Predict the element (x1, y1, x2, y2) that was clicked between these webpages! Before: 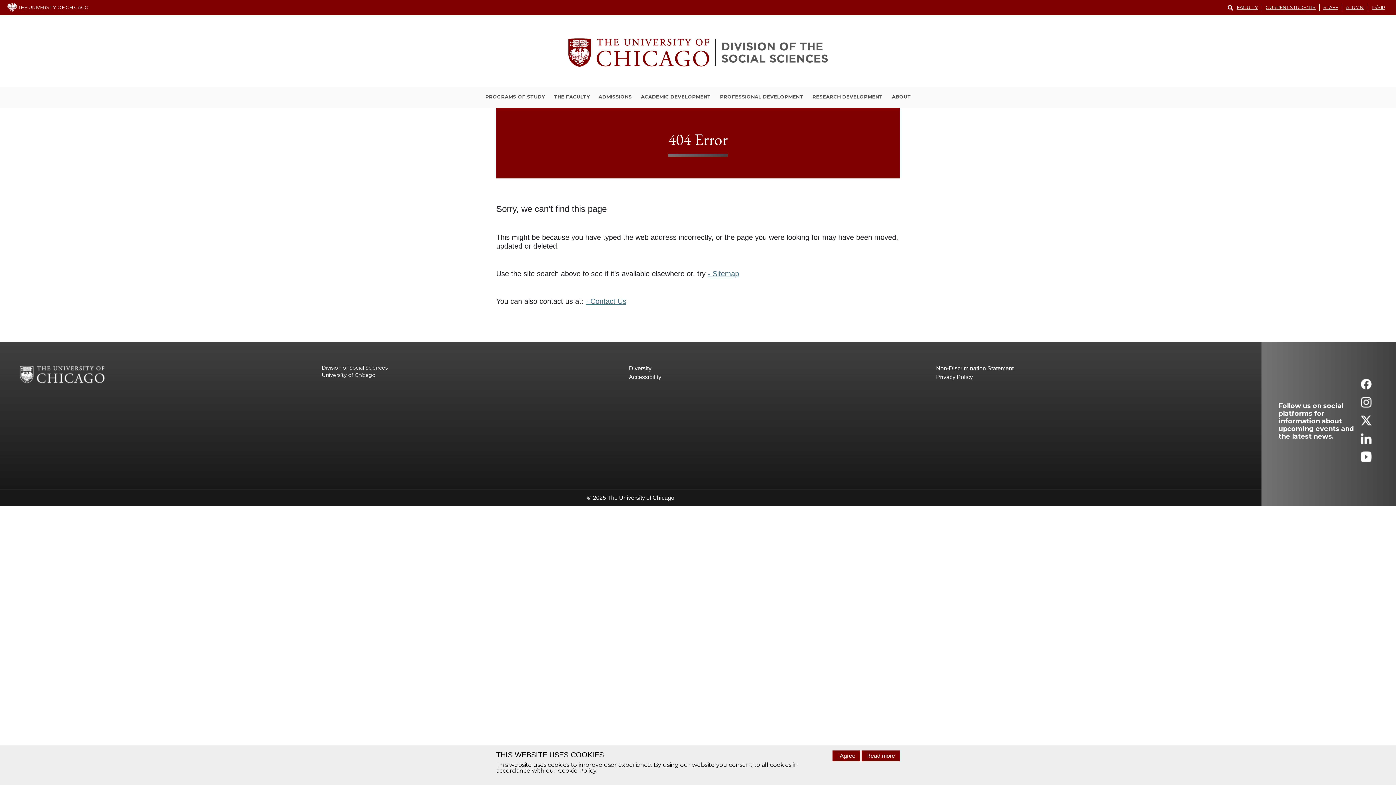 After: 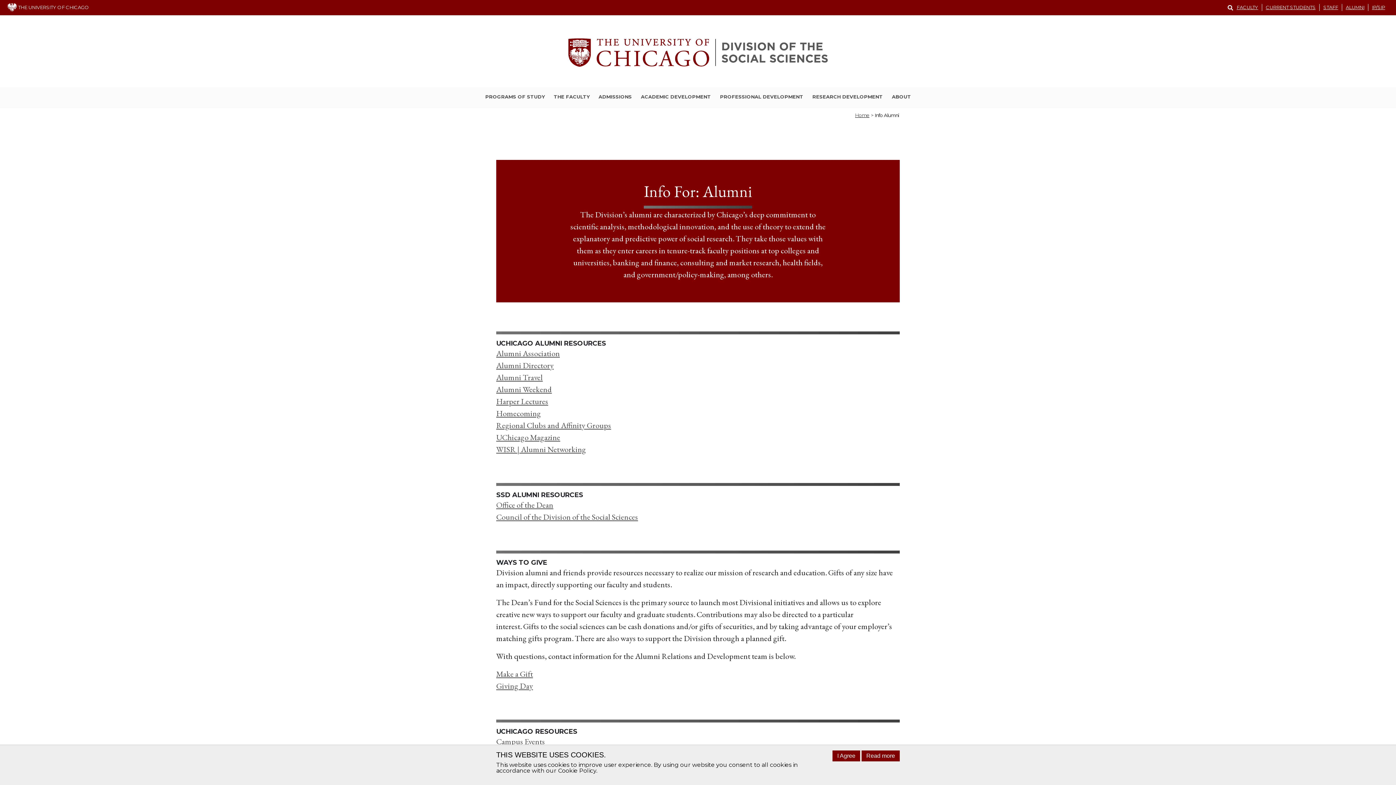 Action: bbox: (1342, 4, 1368, 10) label: ALUMNI